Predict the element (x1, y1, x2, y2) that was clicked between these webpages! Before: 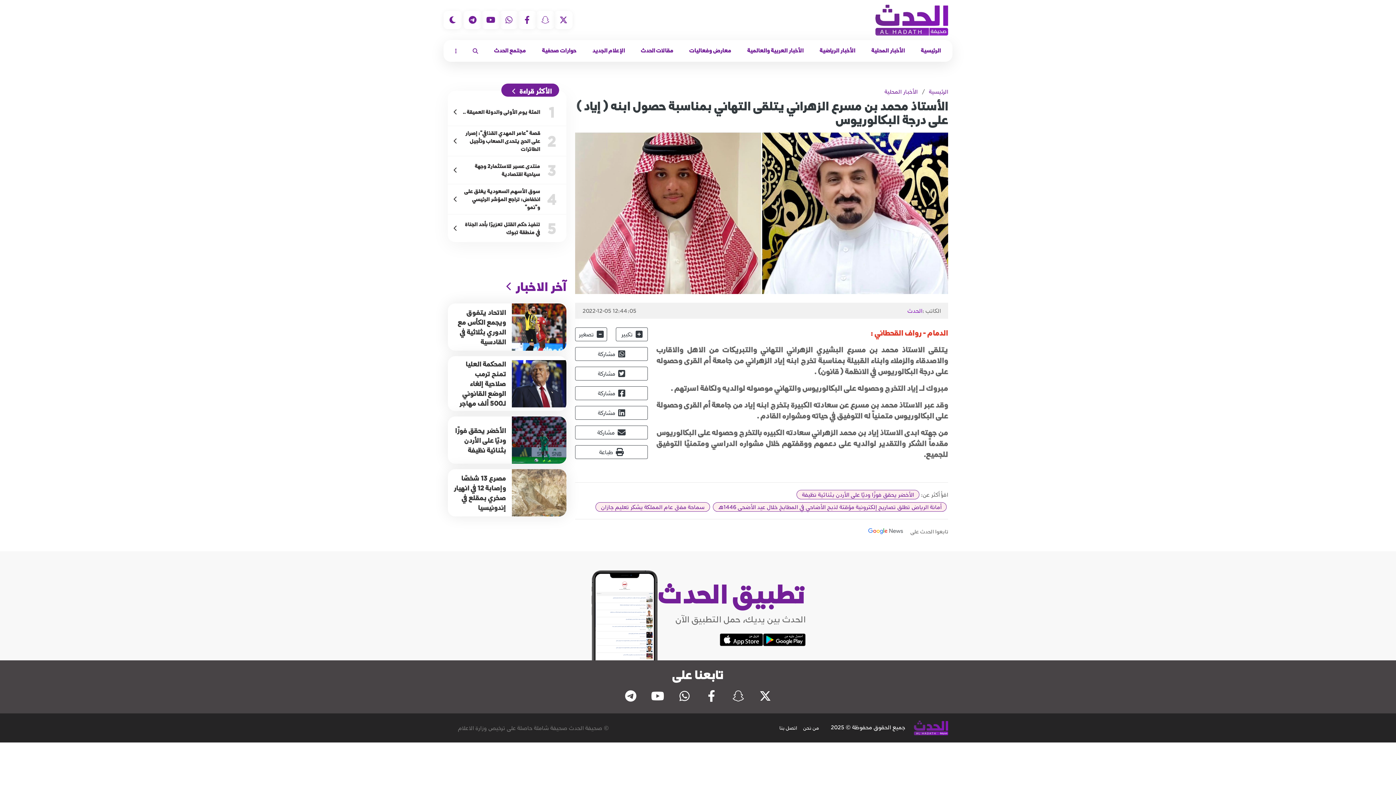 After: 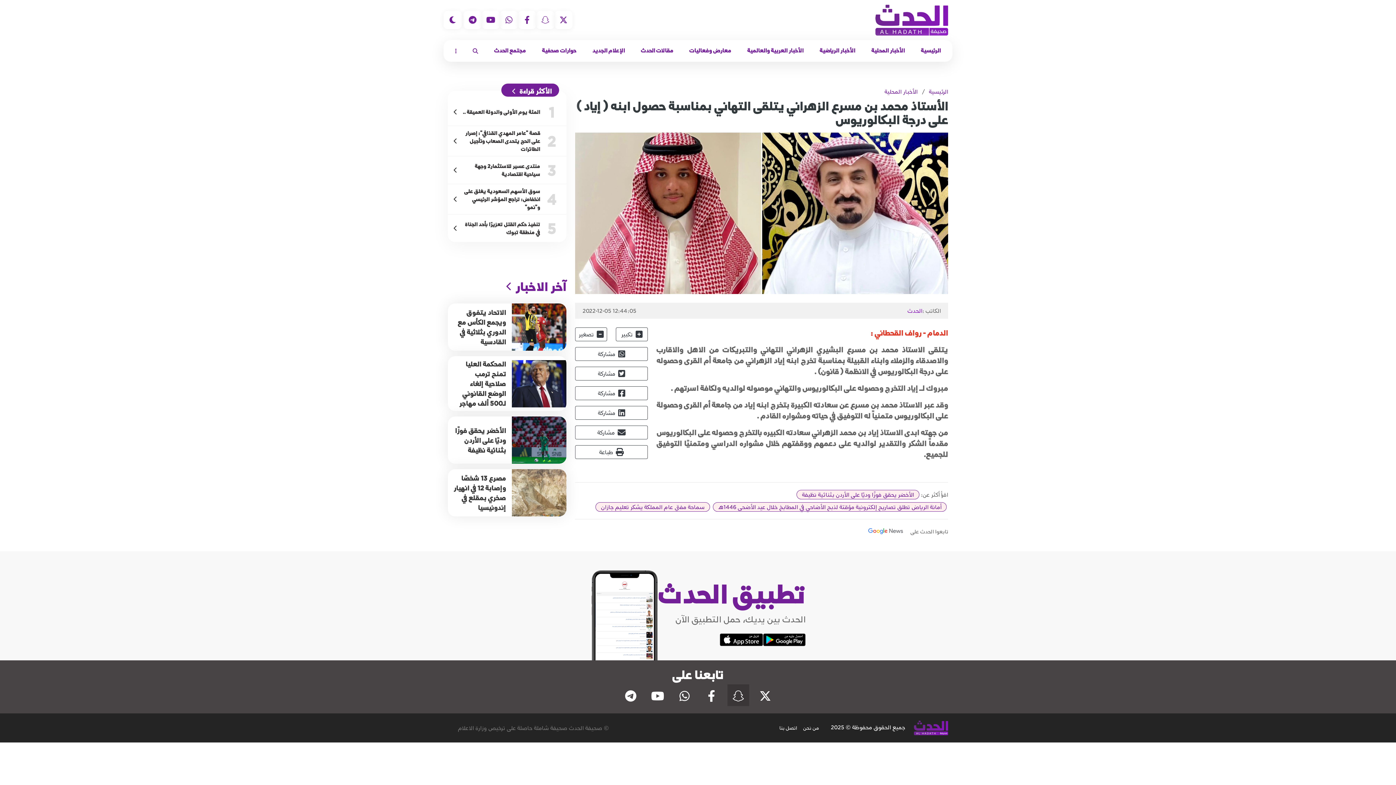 Action: bbox: (727, 684, 749, 706)